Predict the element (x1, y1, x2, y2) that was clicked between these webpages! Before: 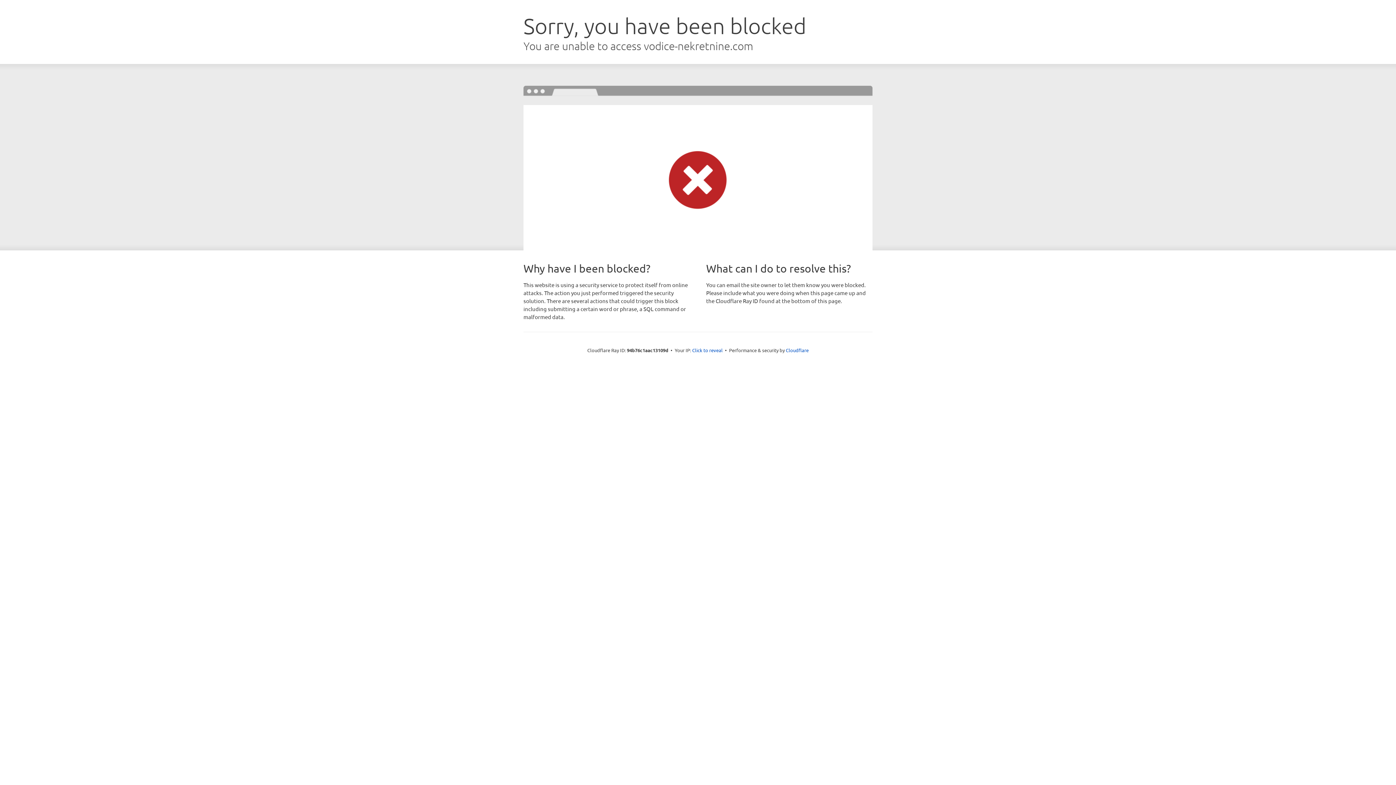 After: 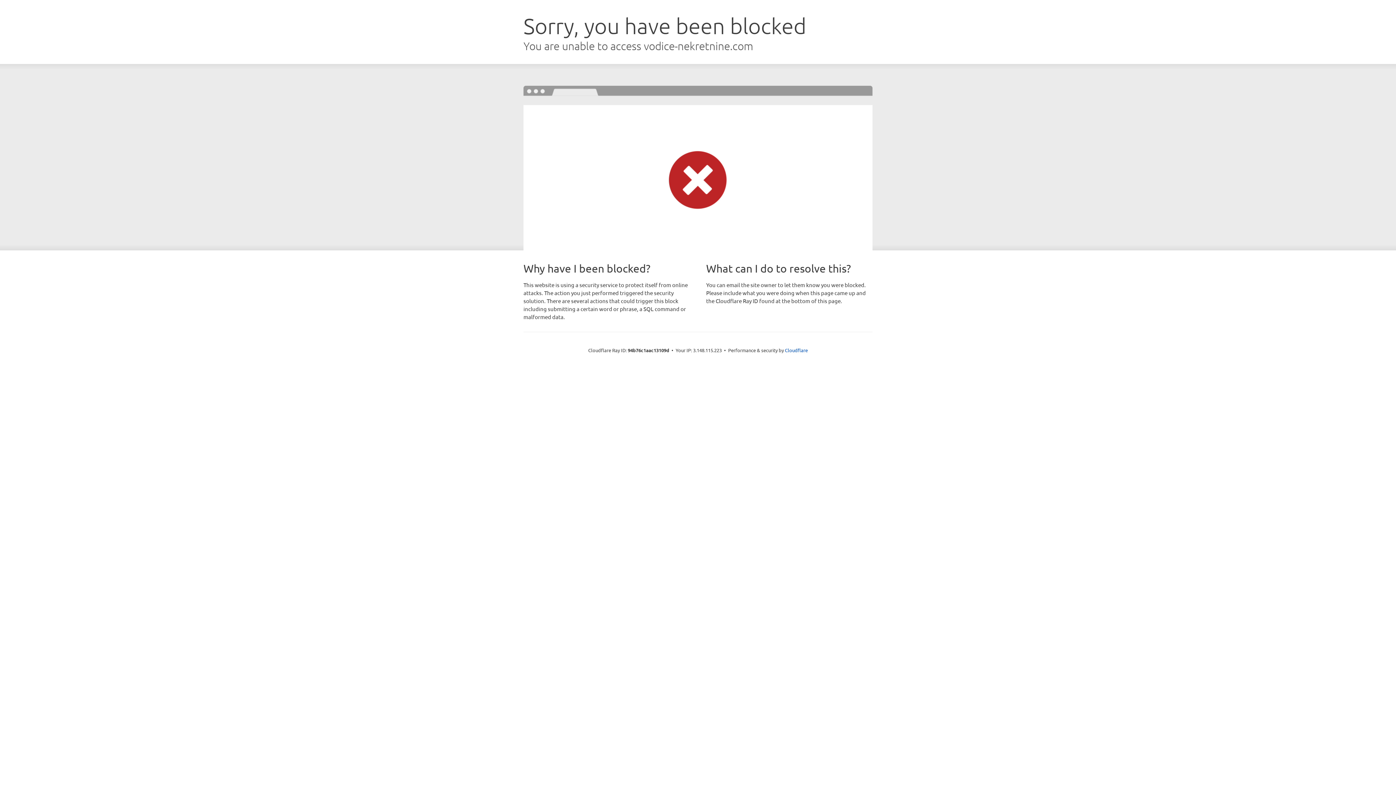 Action: label: Click to reveal bbox: (692, 346, 722, 353)